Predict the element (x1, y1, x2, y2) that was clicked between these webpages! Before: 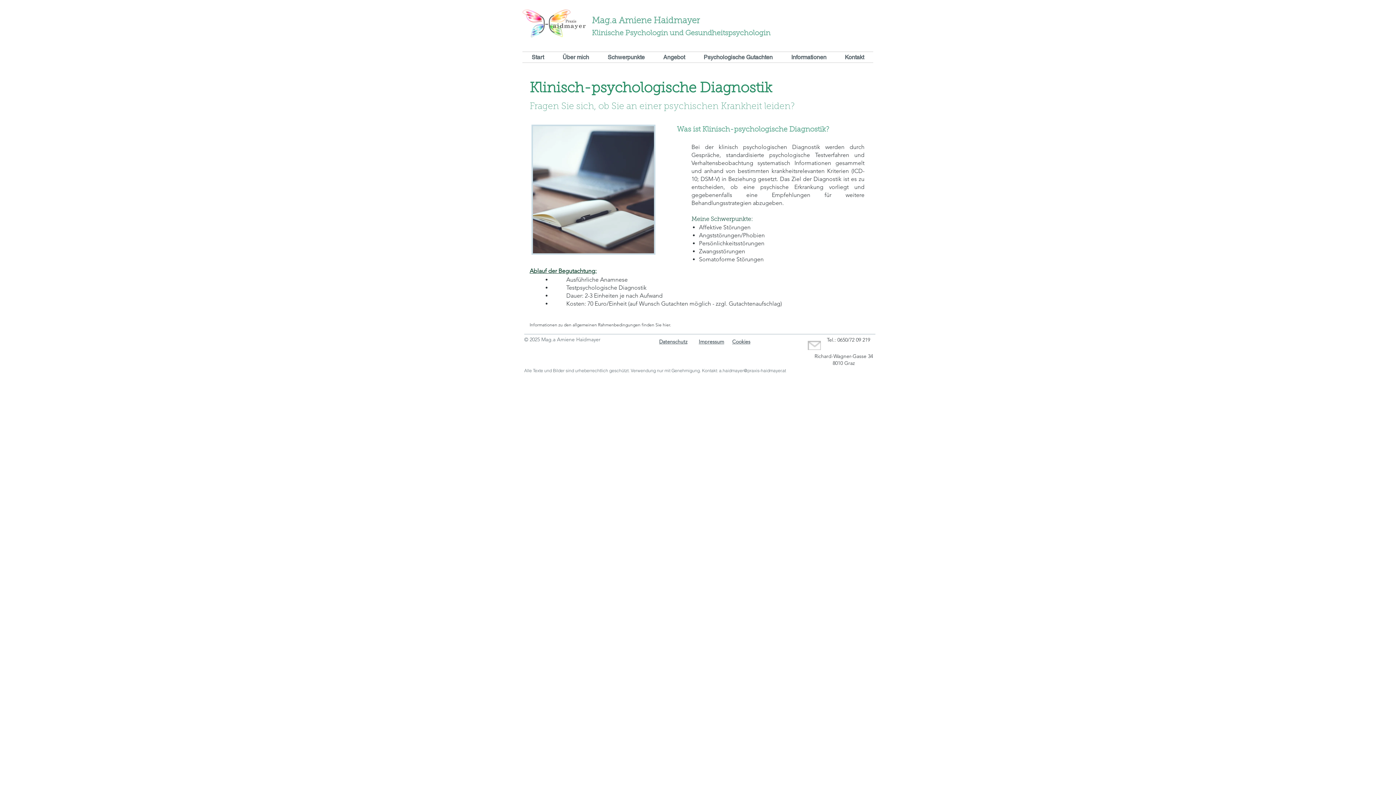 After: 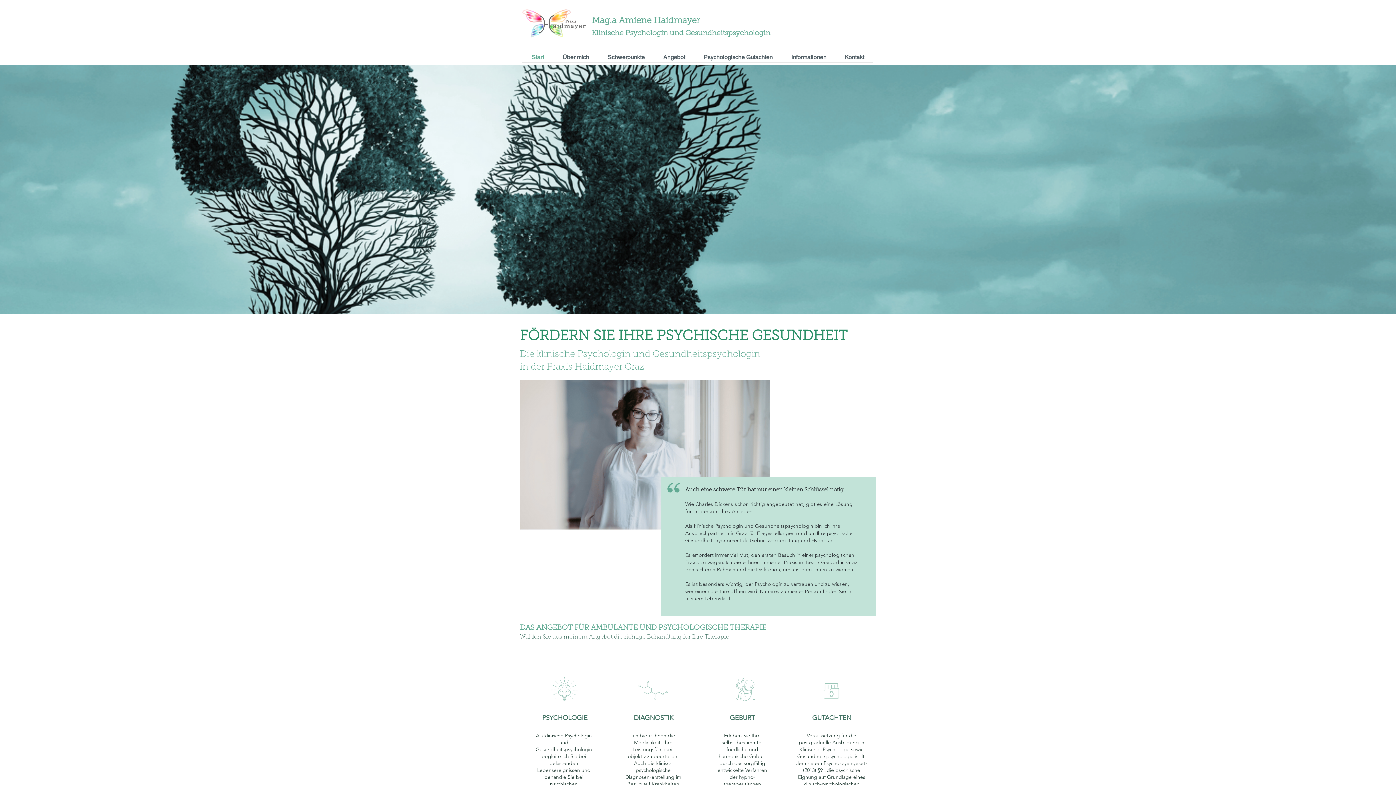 Action: label: Mag.a Amiene Haidmayer bbox: (592, 16, 700, 25)